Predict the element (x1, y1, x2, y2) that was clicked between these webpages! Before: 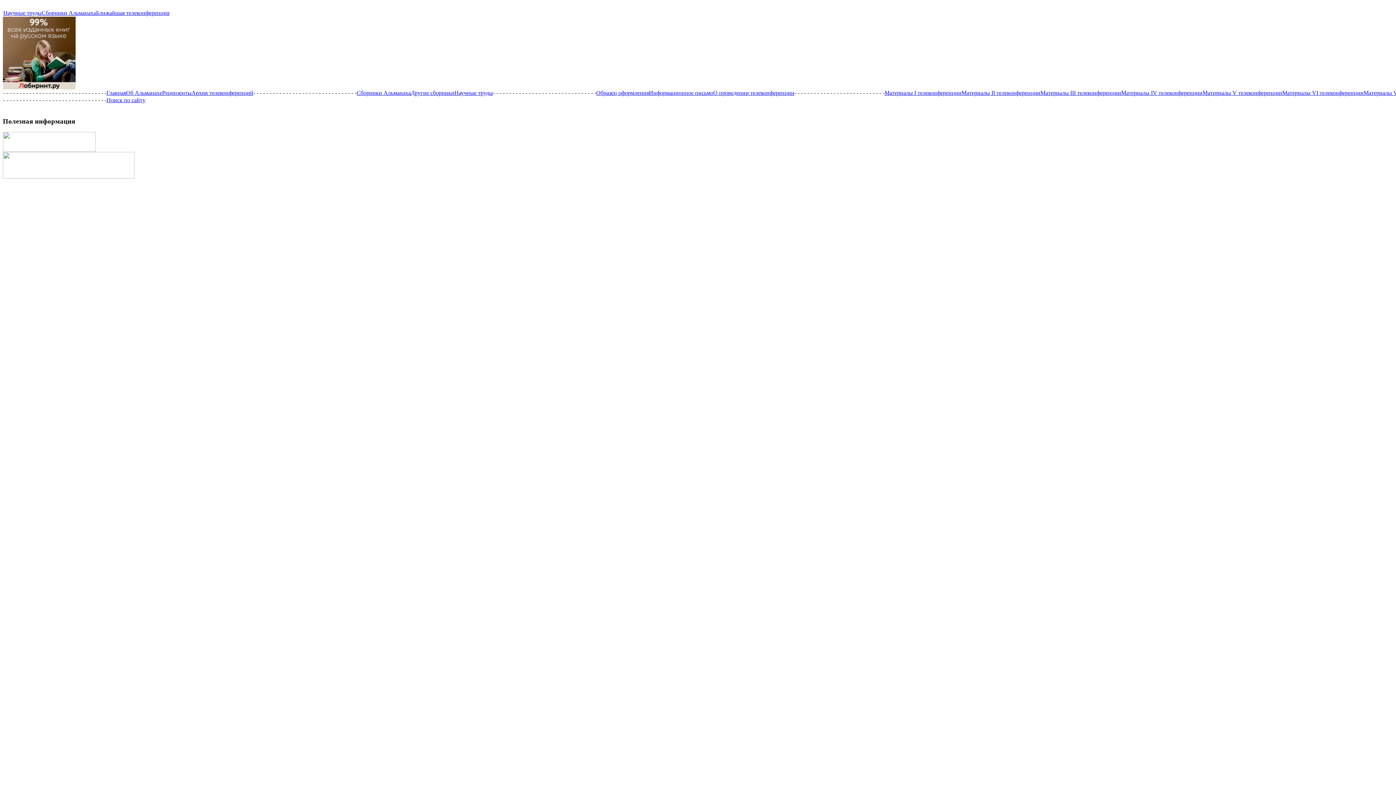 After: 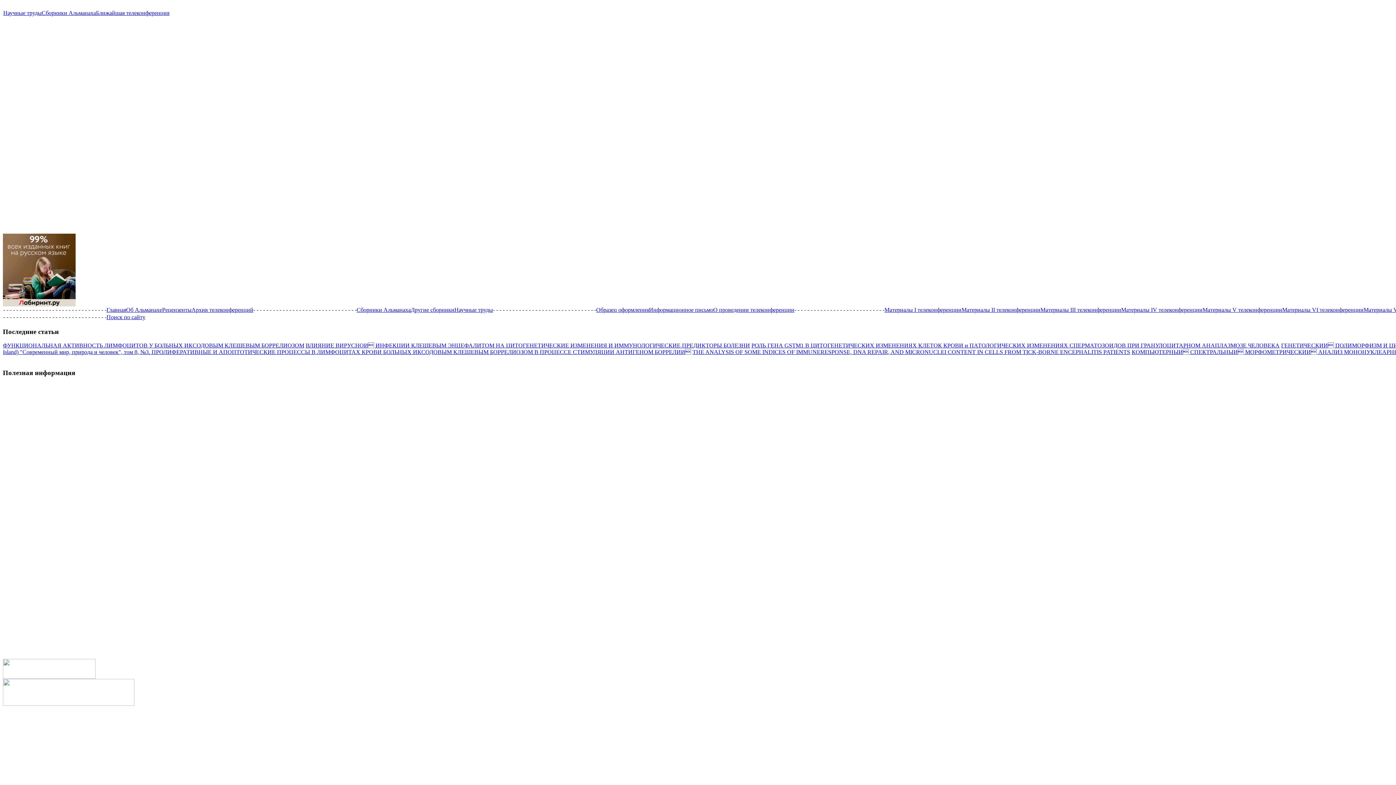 Action: label: Материалы I телеконференции bbox: (884, 89, 961, 96)